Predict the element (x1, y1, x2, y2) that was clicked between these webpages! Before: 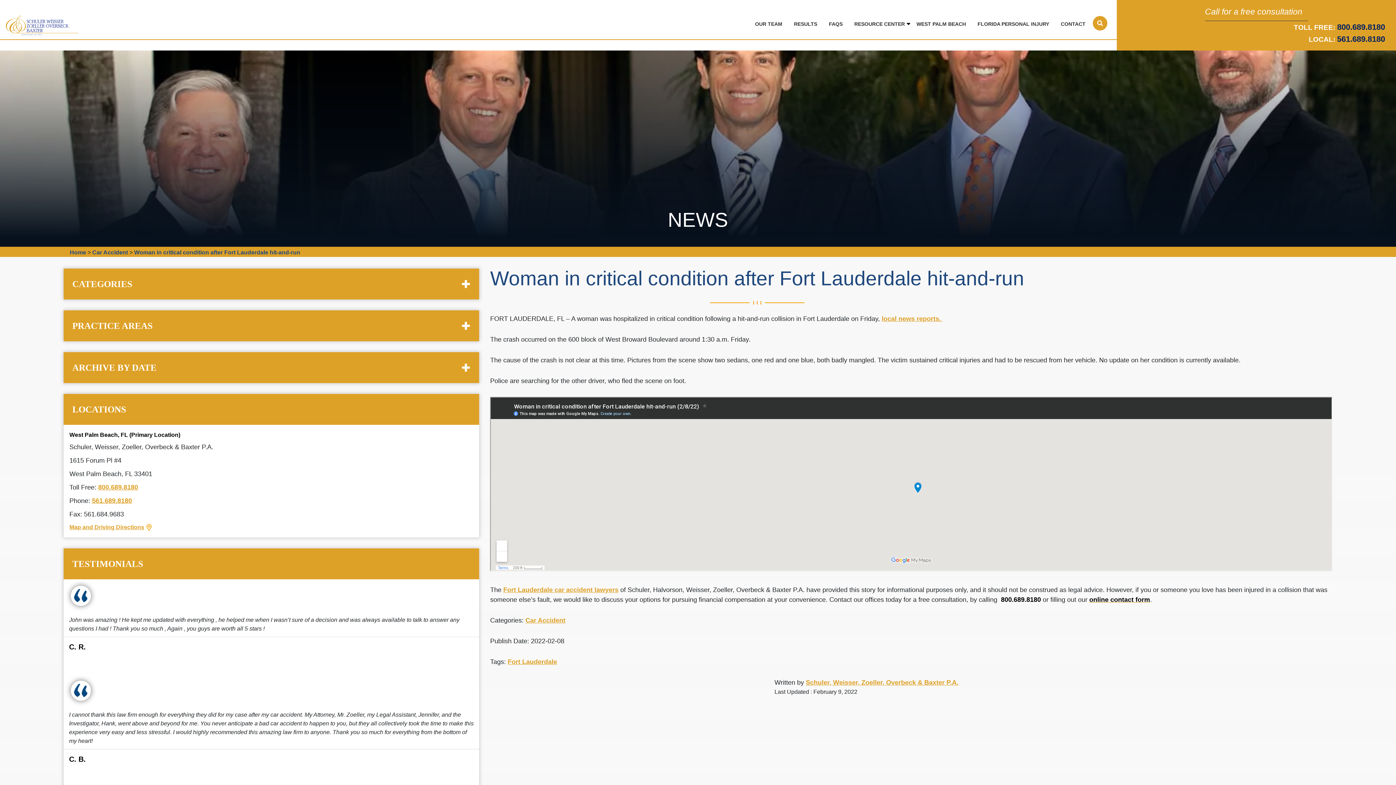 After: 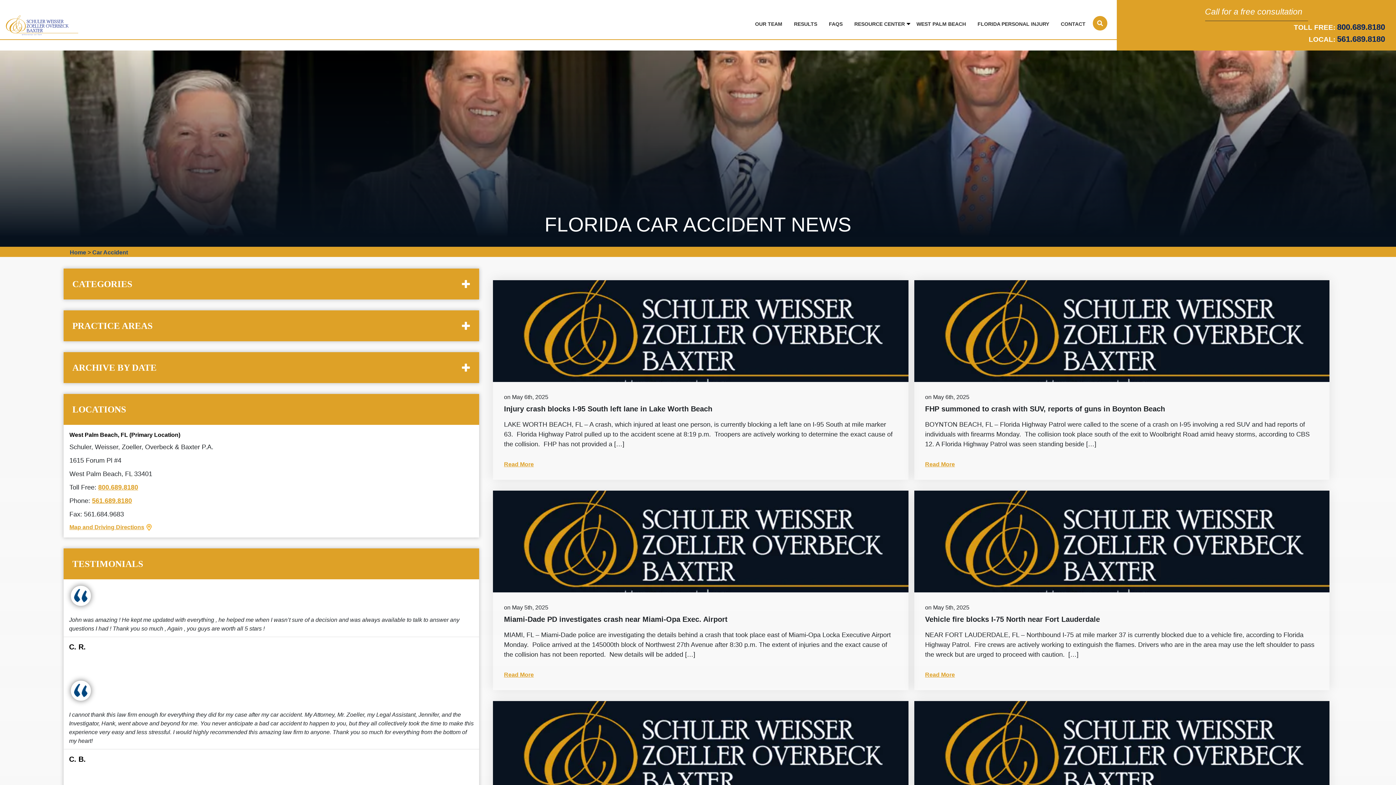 Action: label: Car Accident bbox: (92, 249, 128, 255)